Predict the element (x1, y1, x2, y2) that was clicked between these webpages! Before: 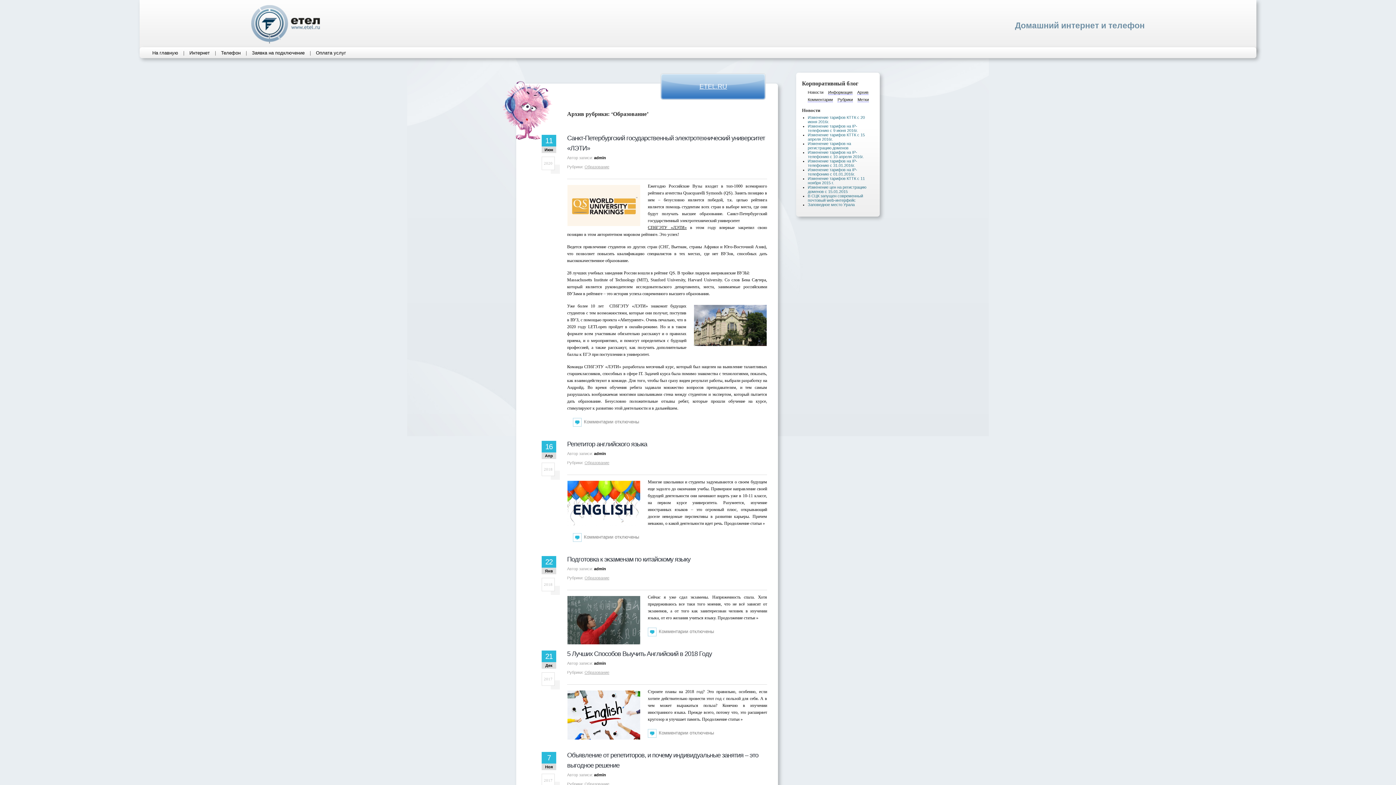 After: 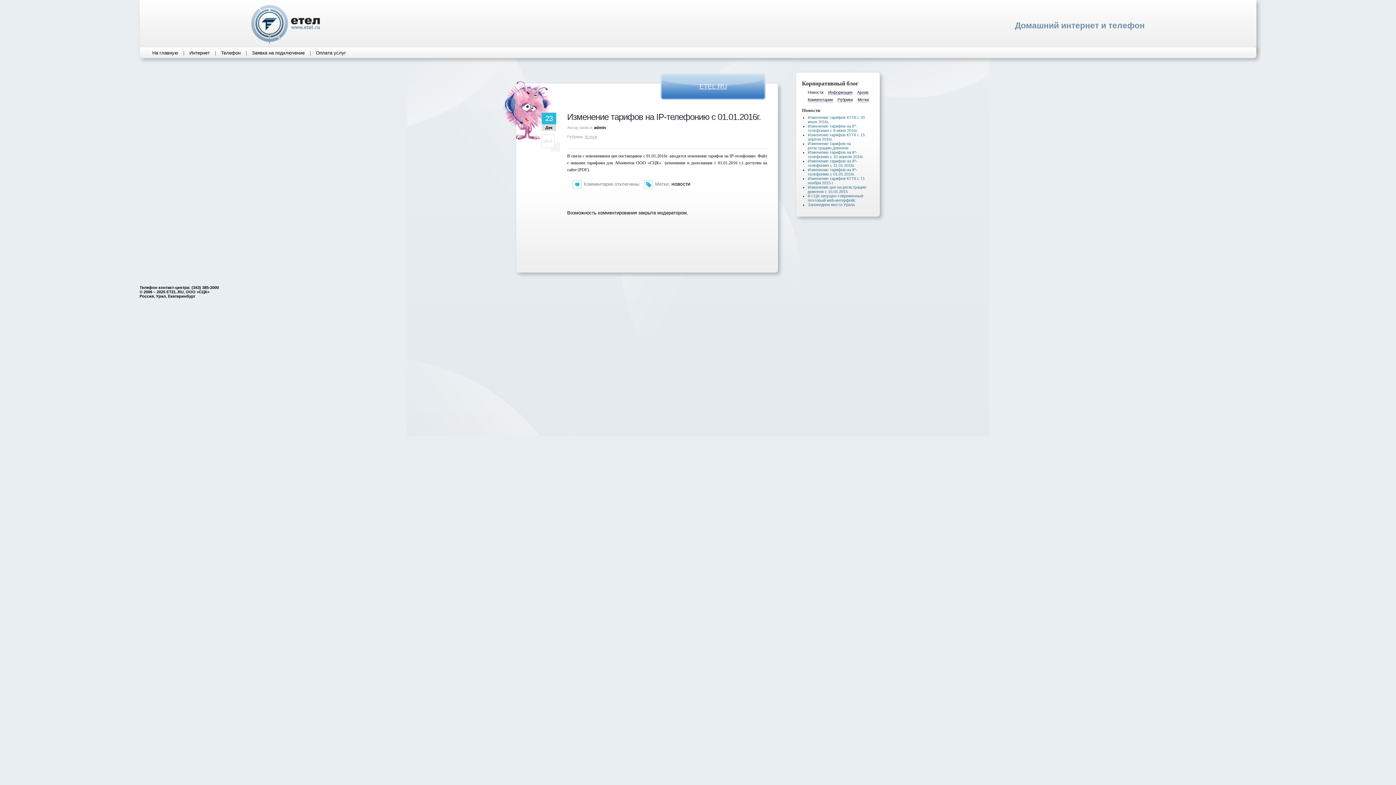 Action: bbox: (808, 167, 857, 176) label: Изменение тарифов на IP-телефонию с 01.01.2016г.